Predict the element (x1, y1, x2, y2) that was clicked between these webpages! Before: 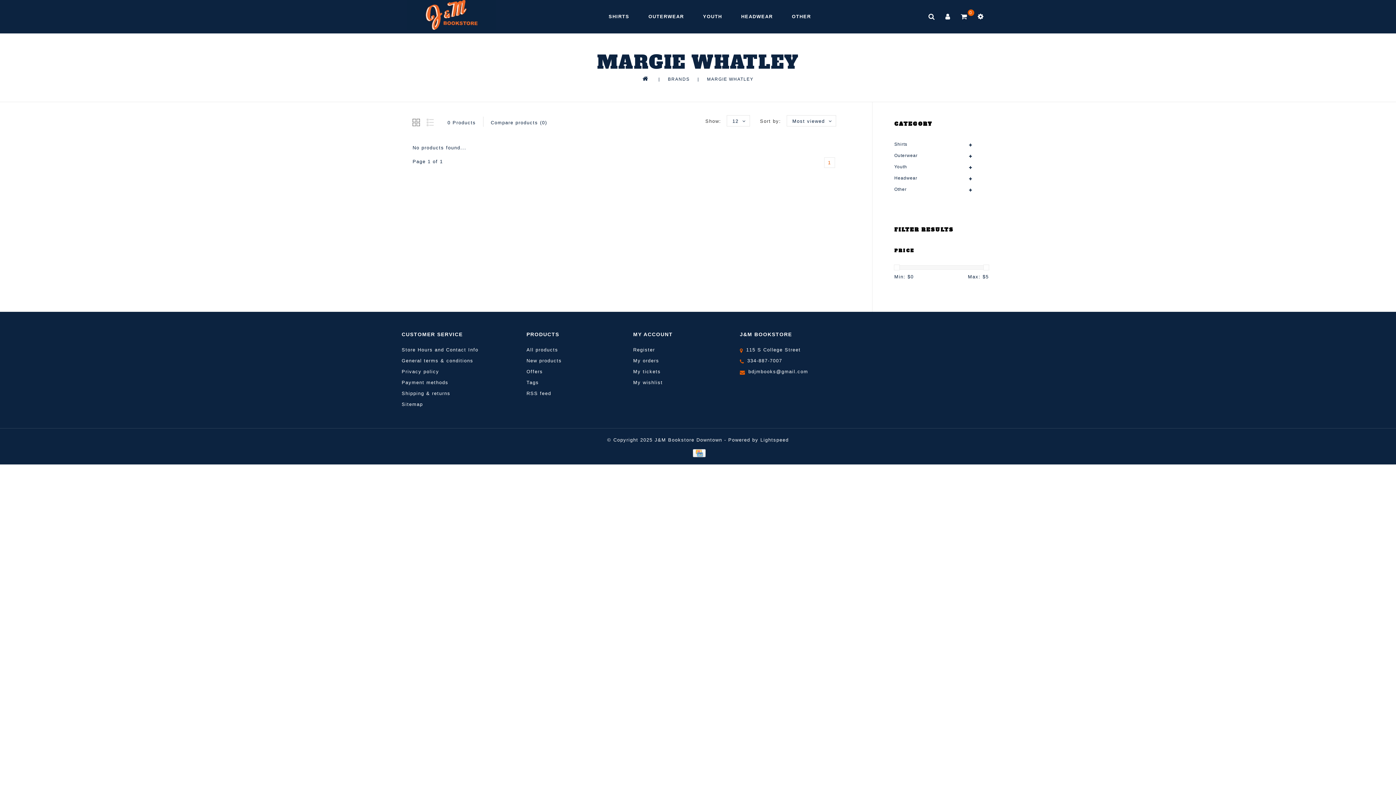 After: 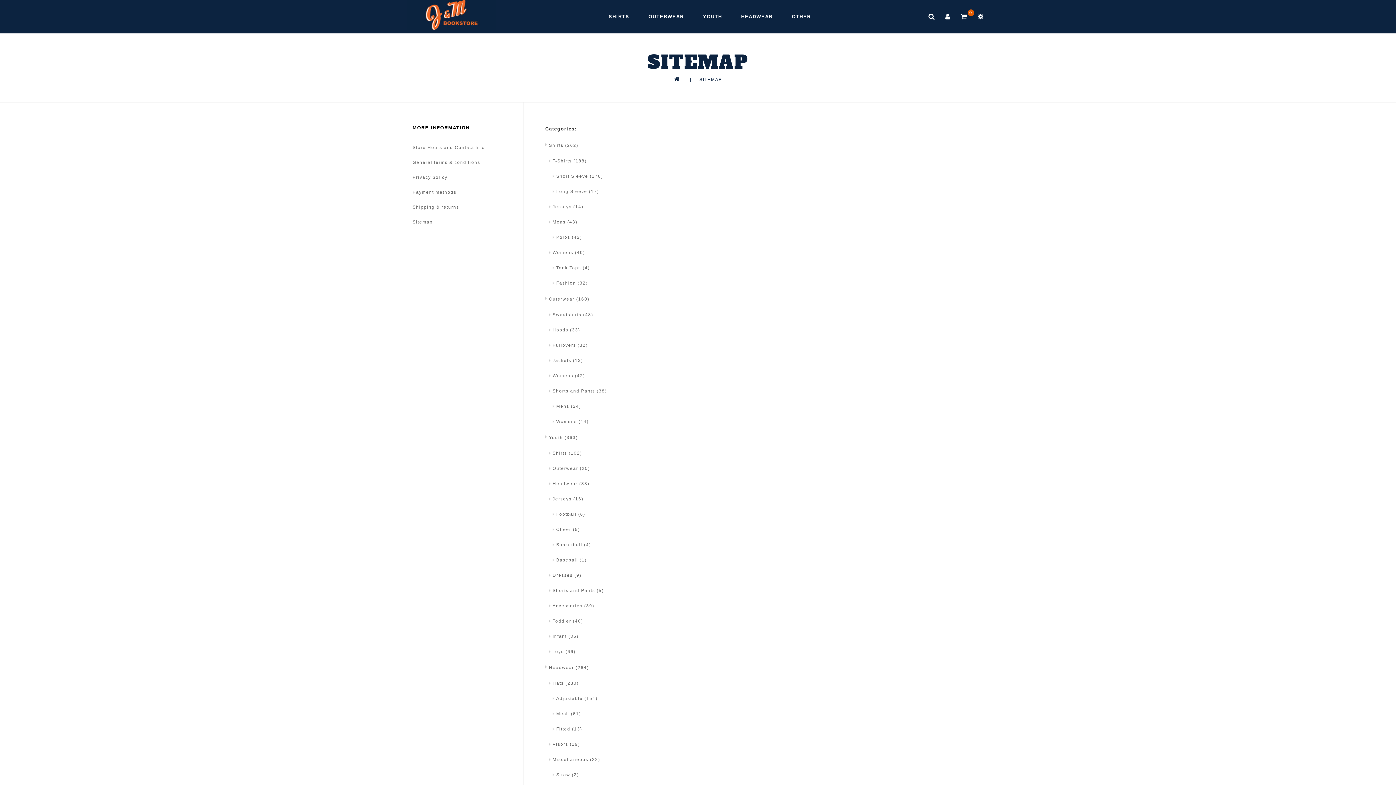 Action: bbox: (401, 401, 423, 407) label: Sitemap